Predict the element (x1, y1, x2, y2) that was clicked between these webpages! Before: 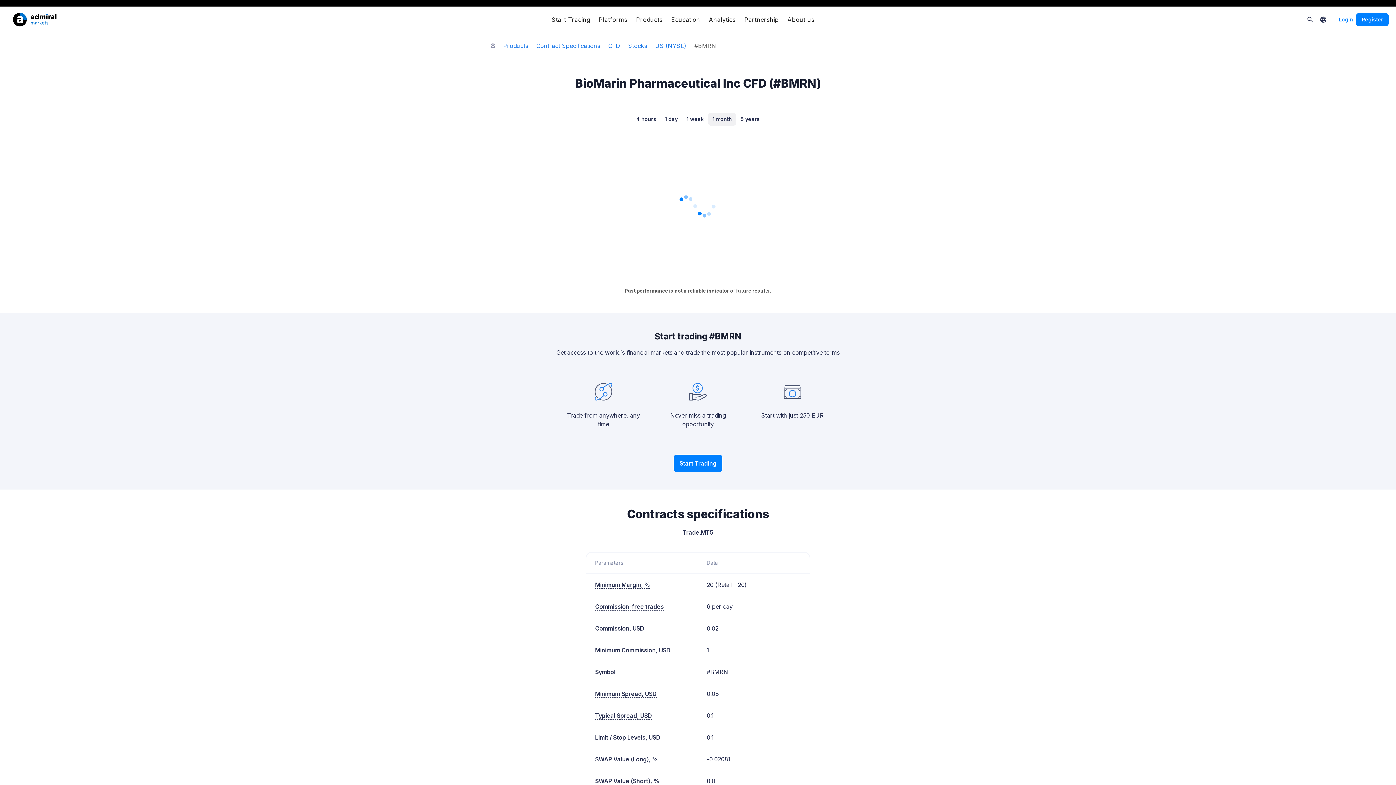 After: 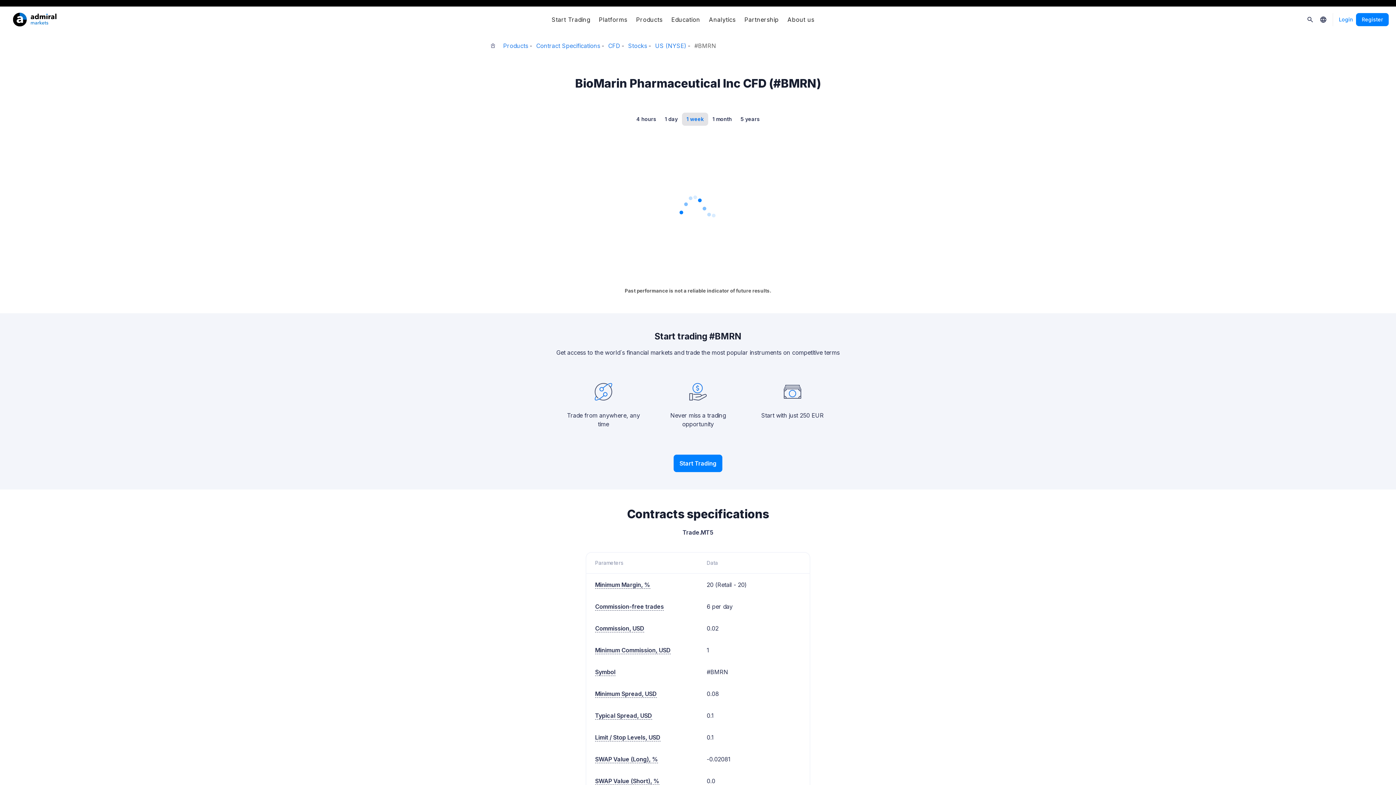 Action: bbox: (682, 112, 708, 125) label: 1 week